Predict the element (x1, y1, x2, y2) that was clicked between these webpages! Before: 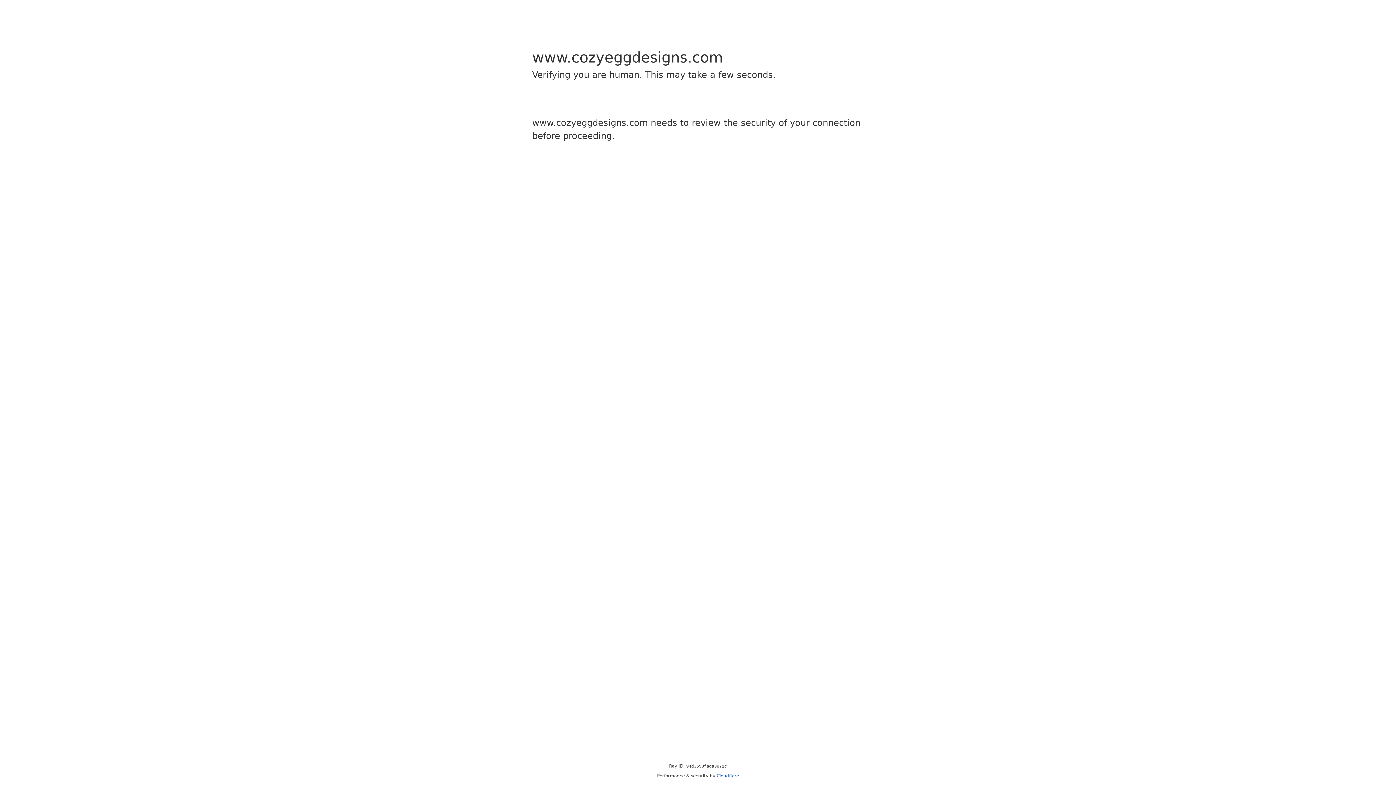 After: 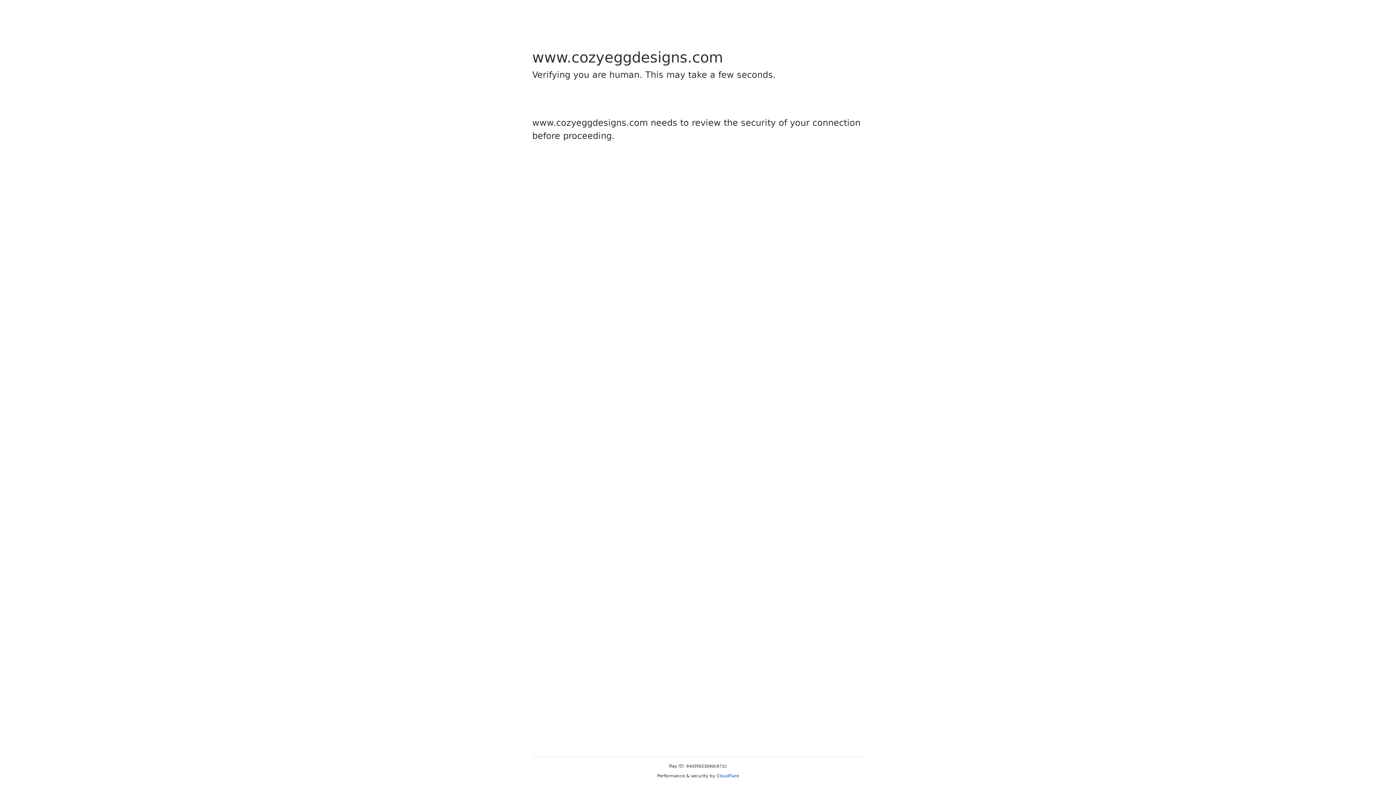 Action: label: Cloudflare bbox: (716, 773, 739, 778)